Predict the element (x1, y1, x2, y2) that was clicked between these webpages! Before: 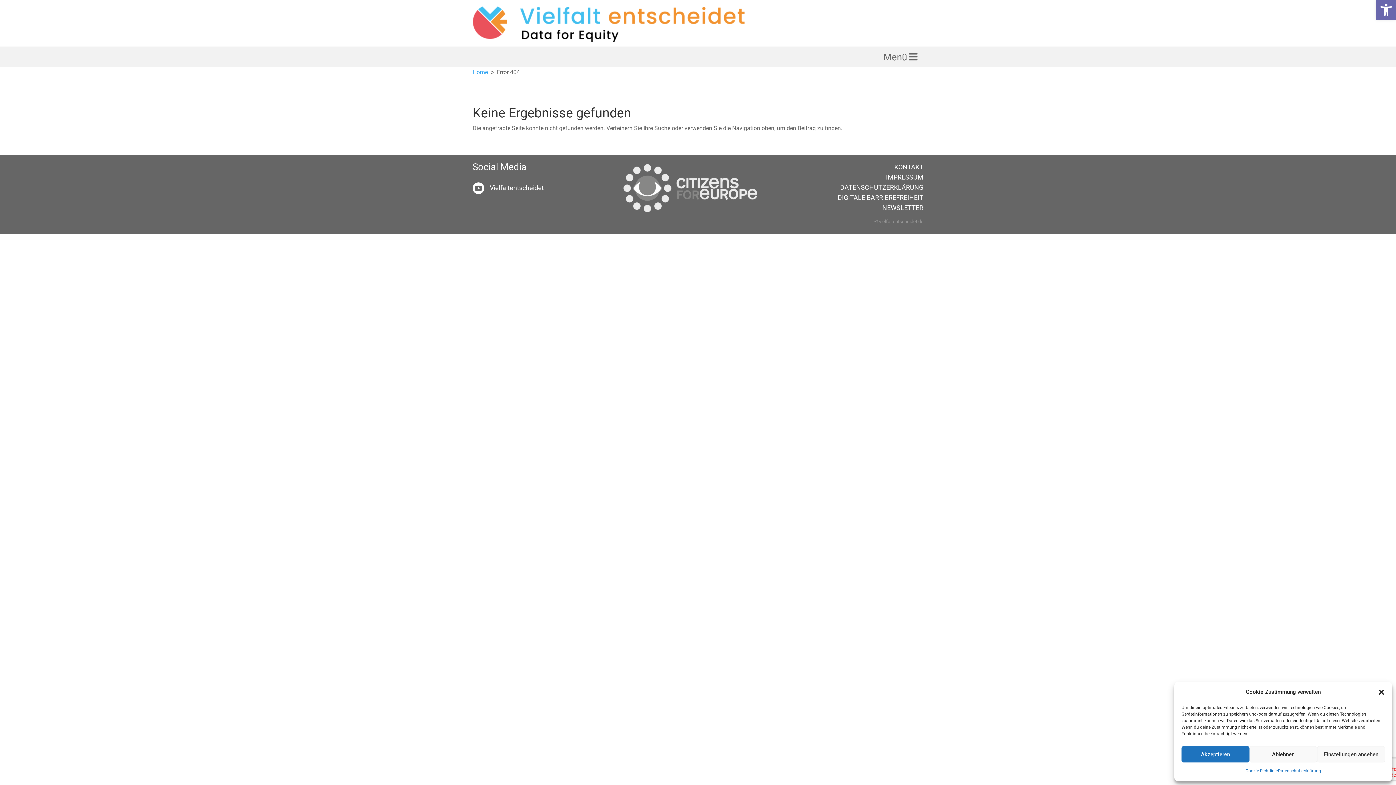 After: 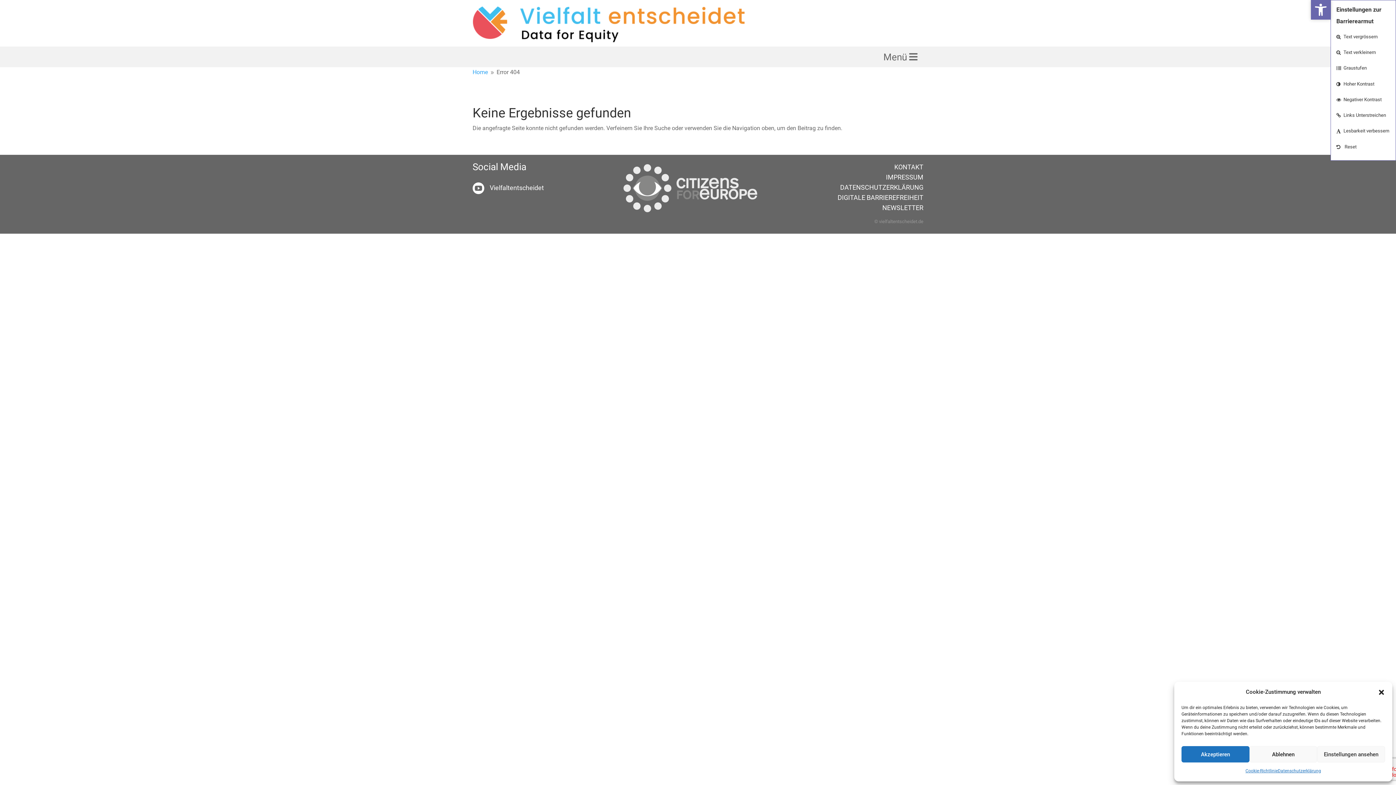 Action: bbox: (1376, 0, 1396, 19) label: Open toolbar